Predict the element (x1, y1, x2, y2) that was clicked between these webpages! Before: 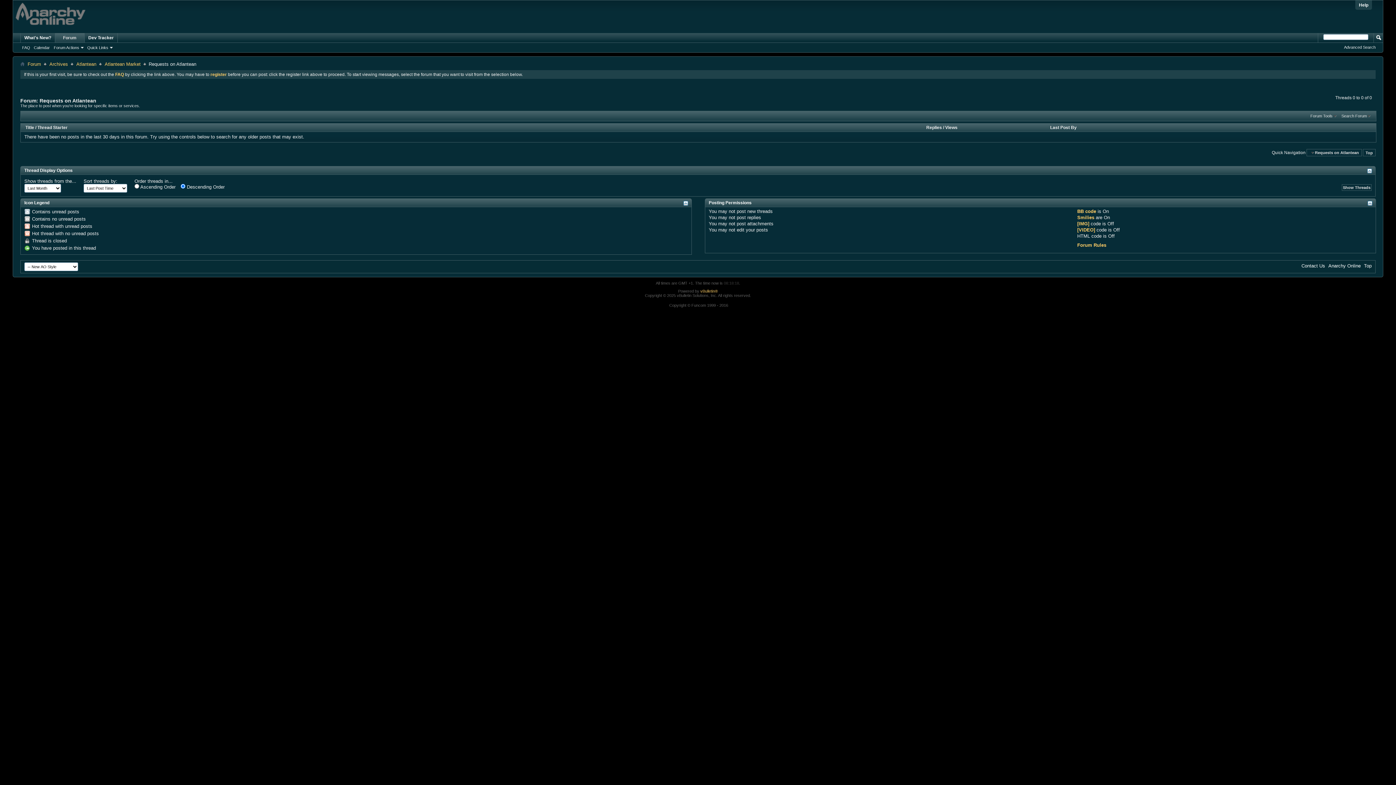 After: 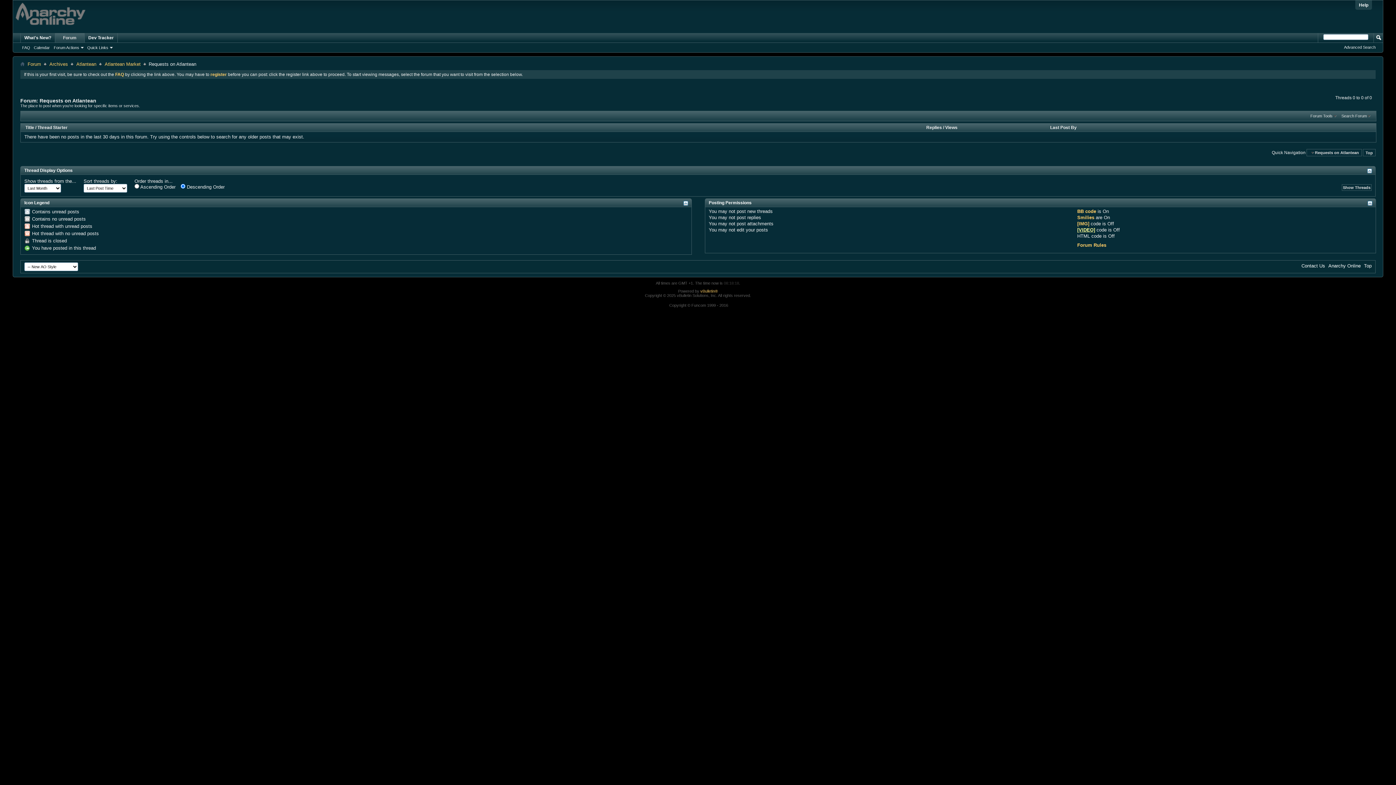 Action: label: [VIDEO] bbox: (1077, 227, 1095, 232)